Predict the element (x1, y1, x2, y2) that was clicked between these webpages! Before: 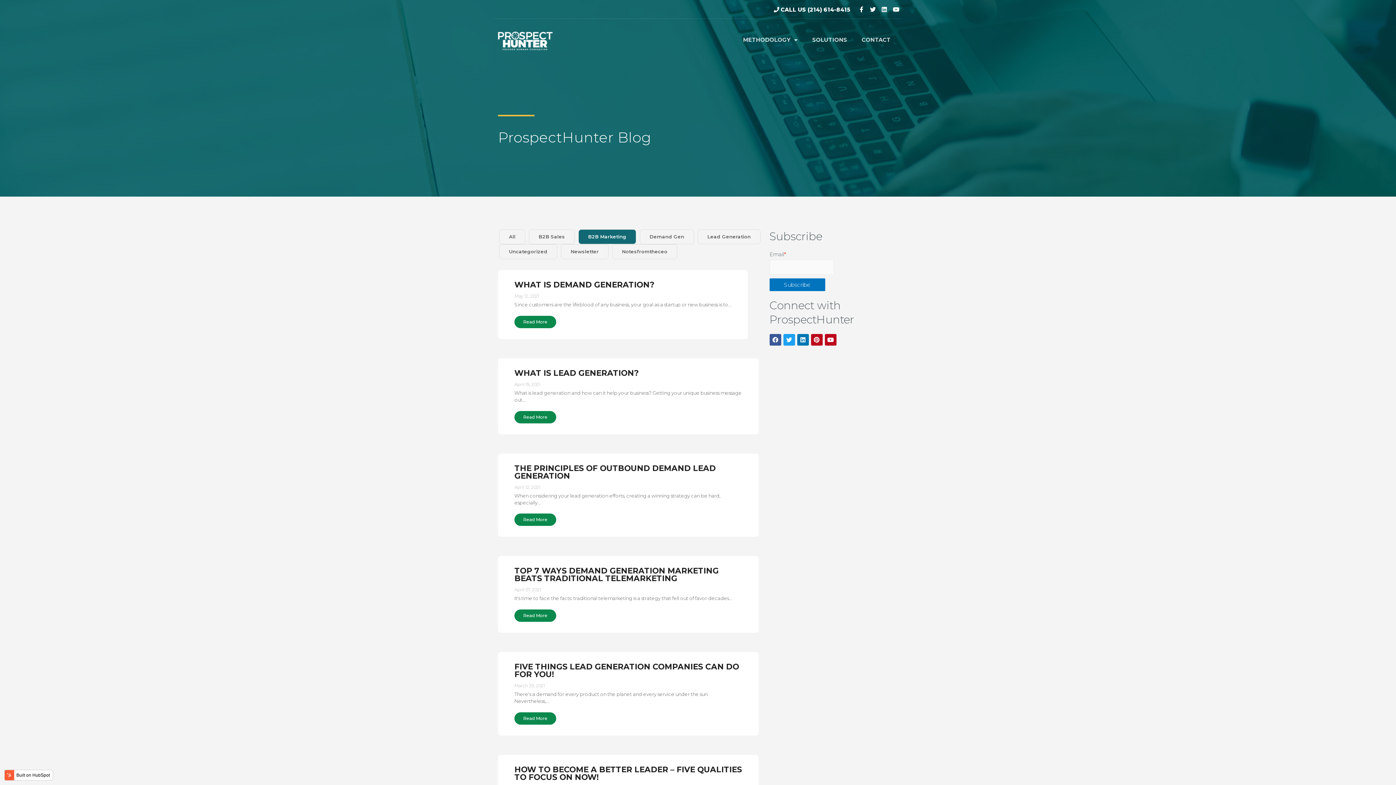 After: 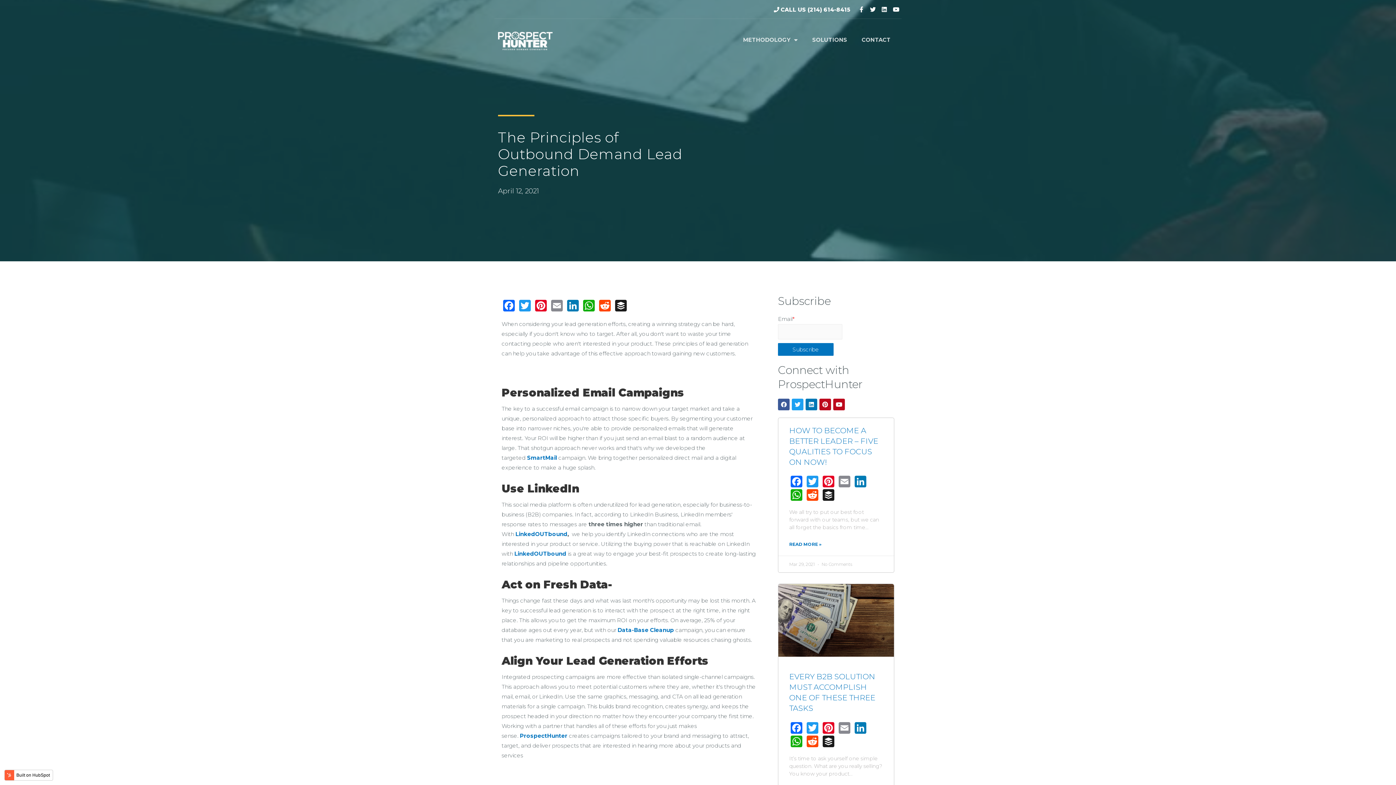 Action: label: Read More bbox: (514, 513, 556, 526)